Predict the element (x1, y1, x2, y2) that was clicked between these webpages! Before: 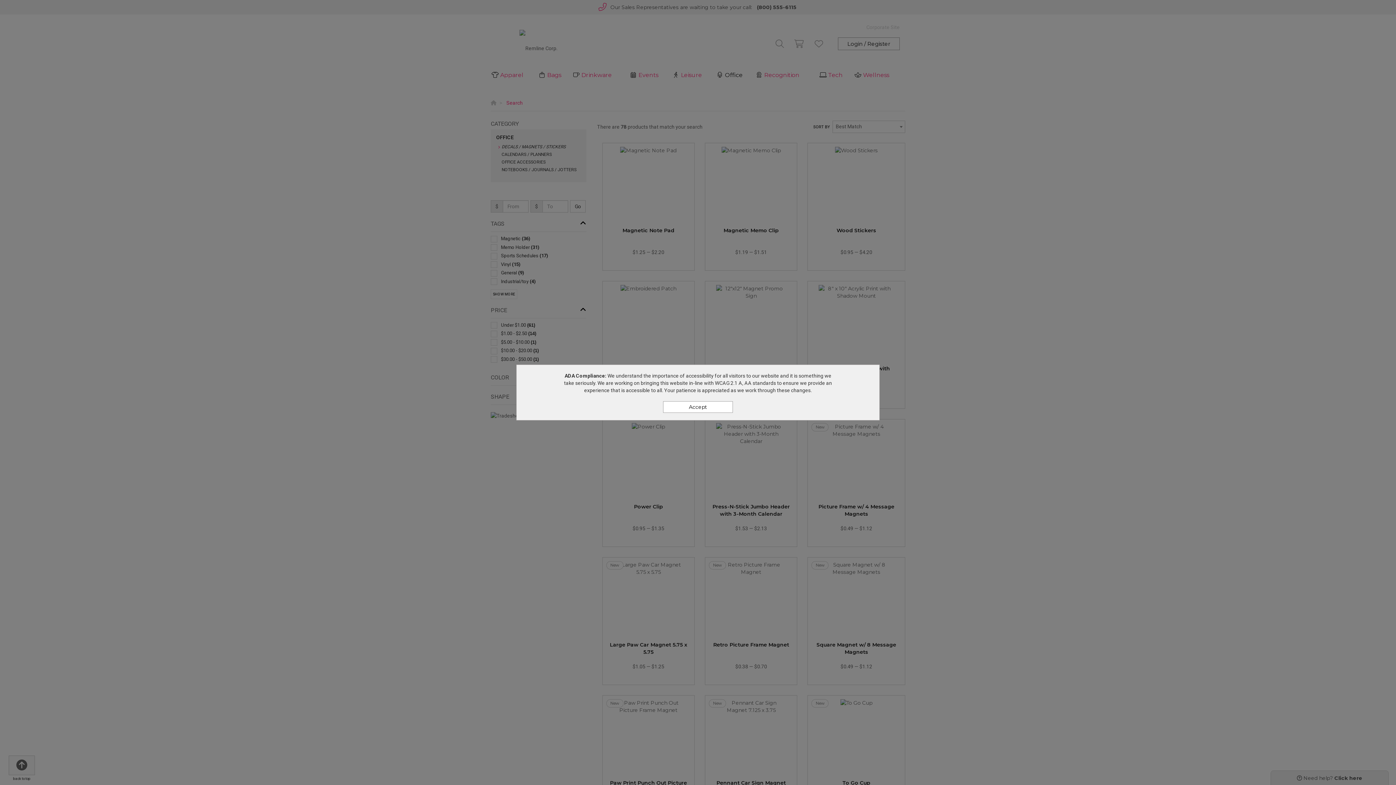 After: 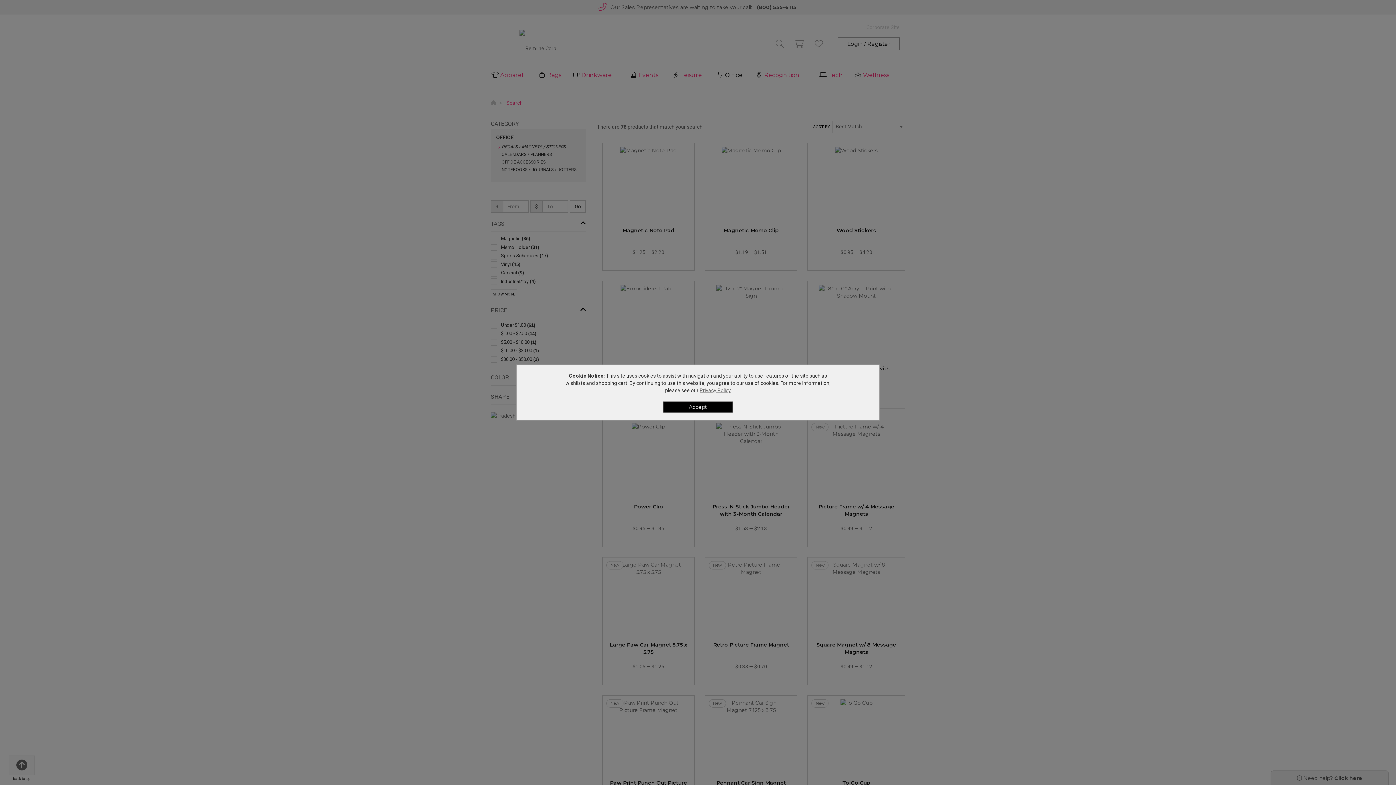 Action: bbox: (663, 401, 733, 413) label: Accept